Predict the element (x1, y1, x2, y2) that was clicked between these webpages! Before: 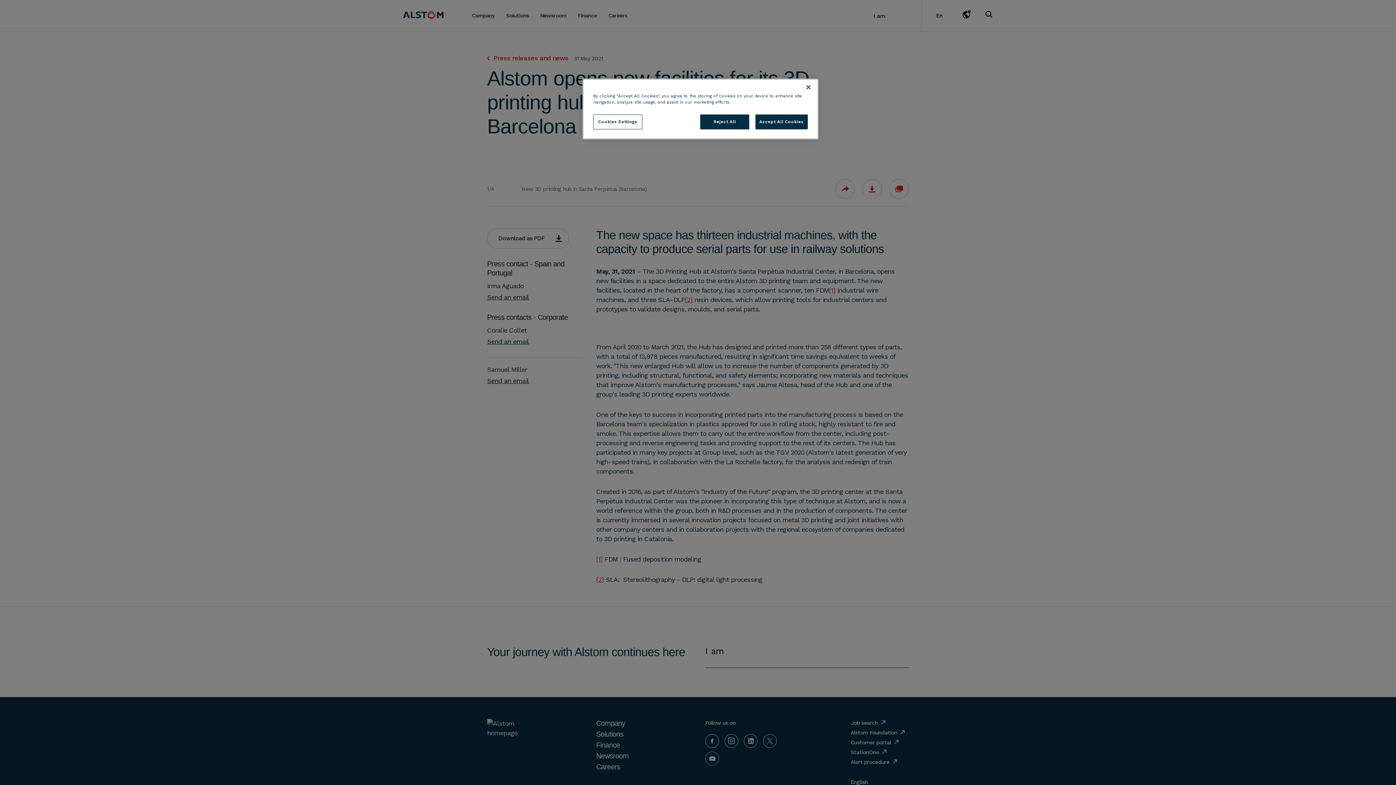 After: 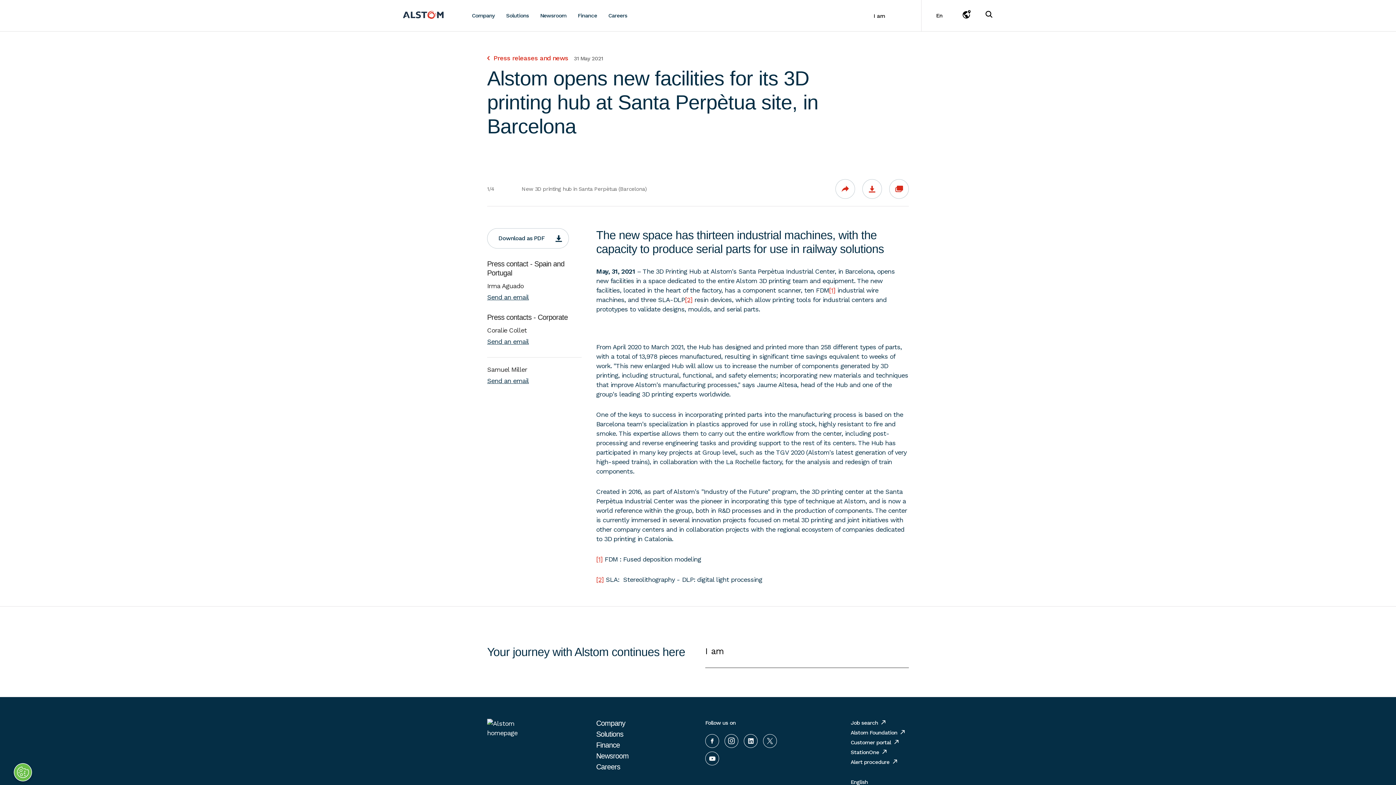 Action: bbox: (700, 114, 749, 129) label: Reject All